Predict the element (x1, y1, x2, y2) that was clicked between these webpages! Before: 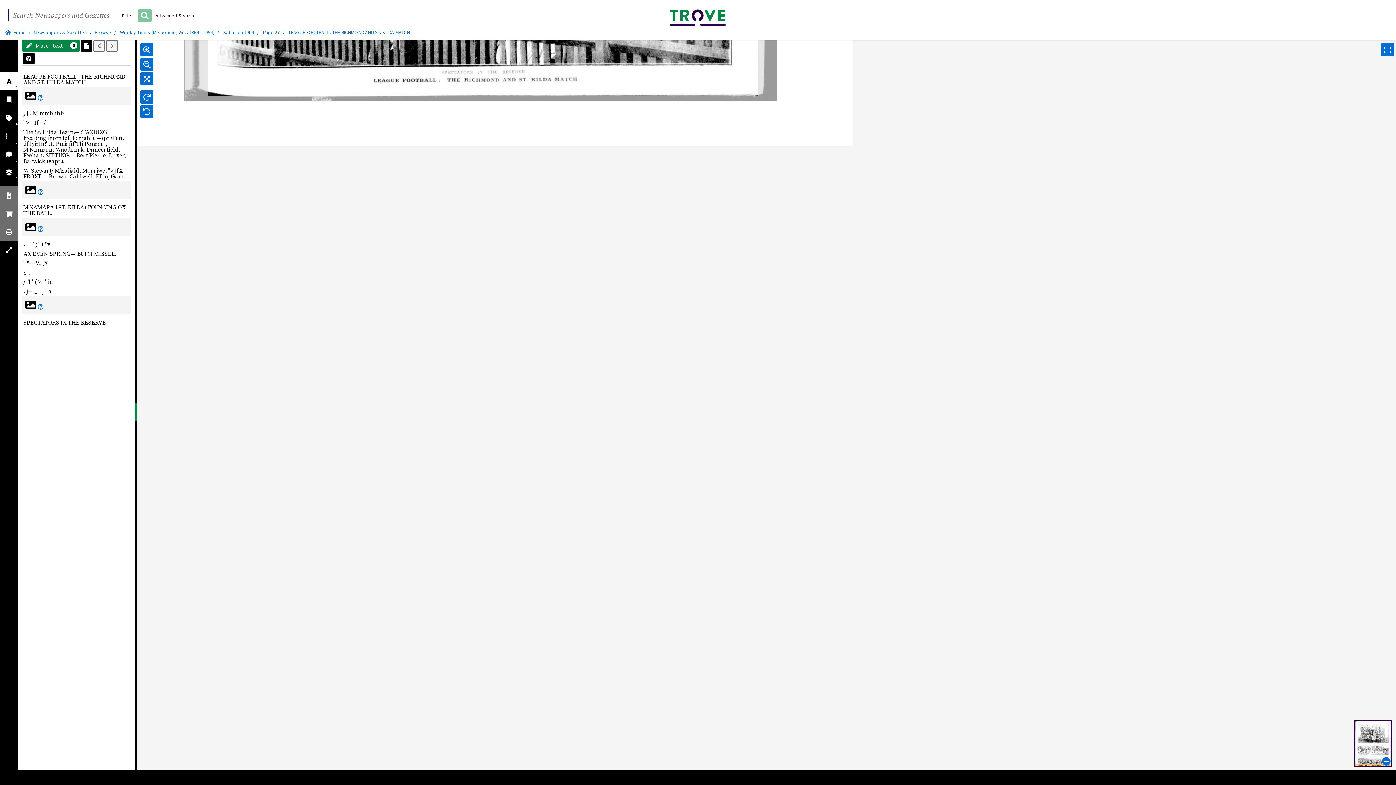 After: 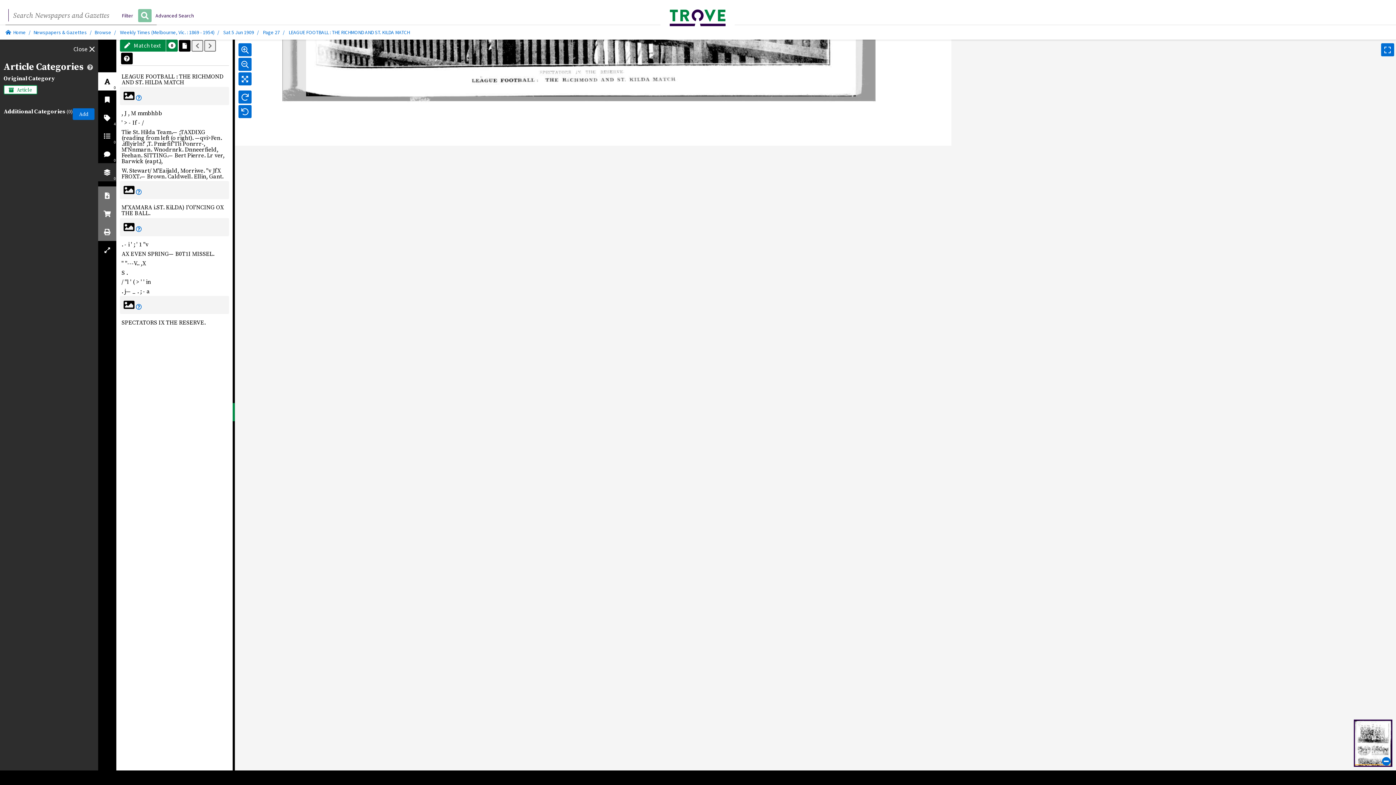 Action: bbox: (0, 163, 18, 181) label: 0